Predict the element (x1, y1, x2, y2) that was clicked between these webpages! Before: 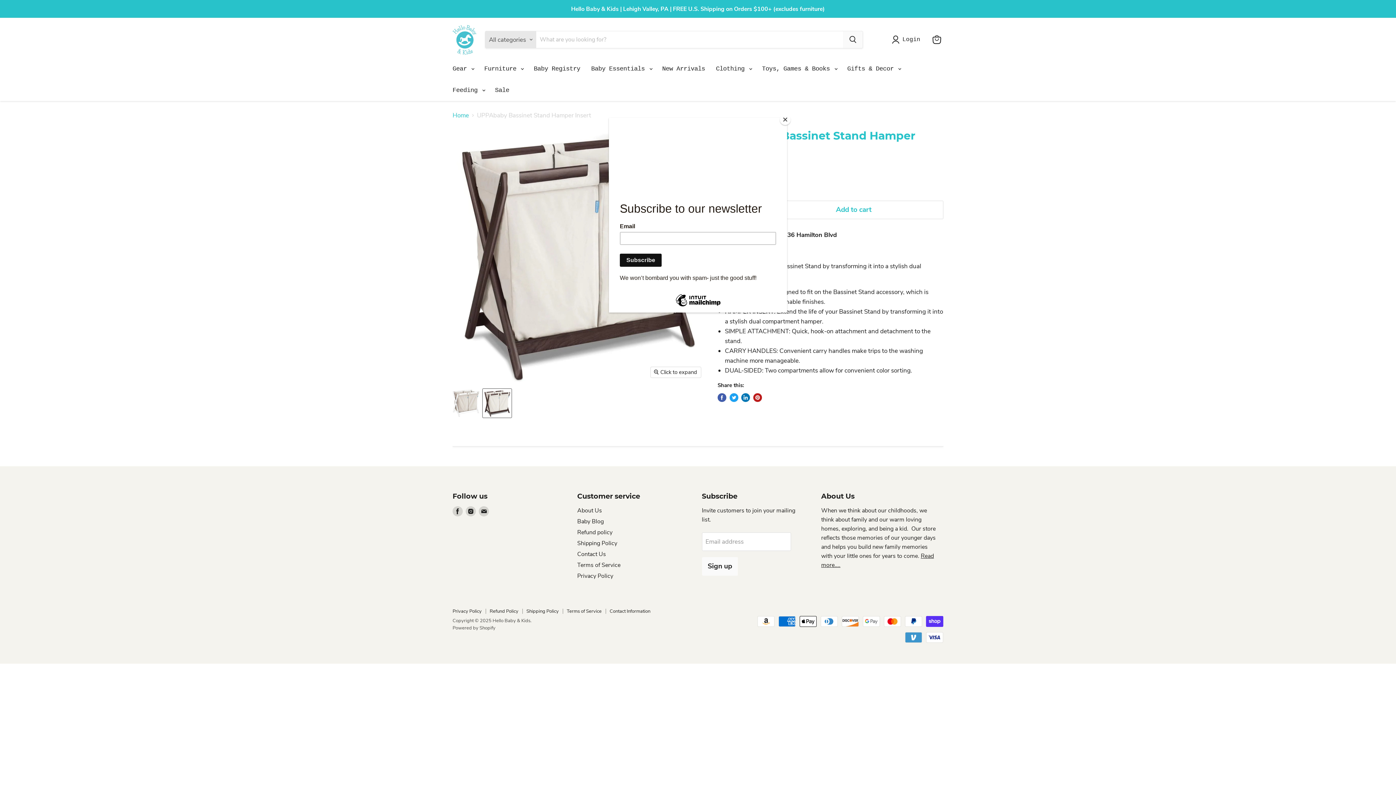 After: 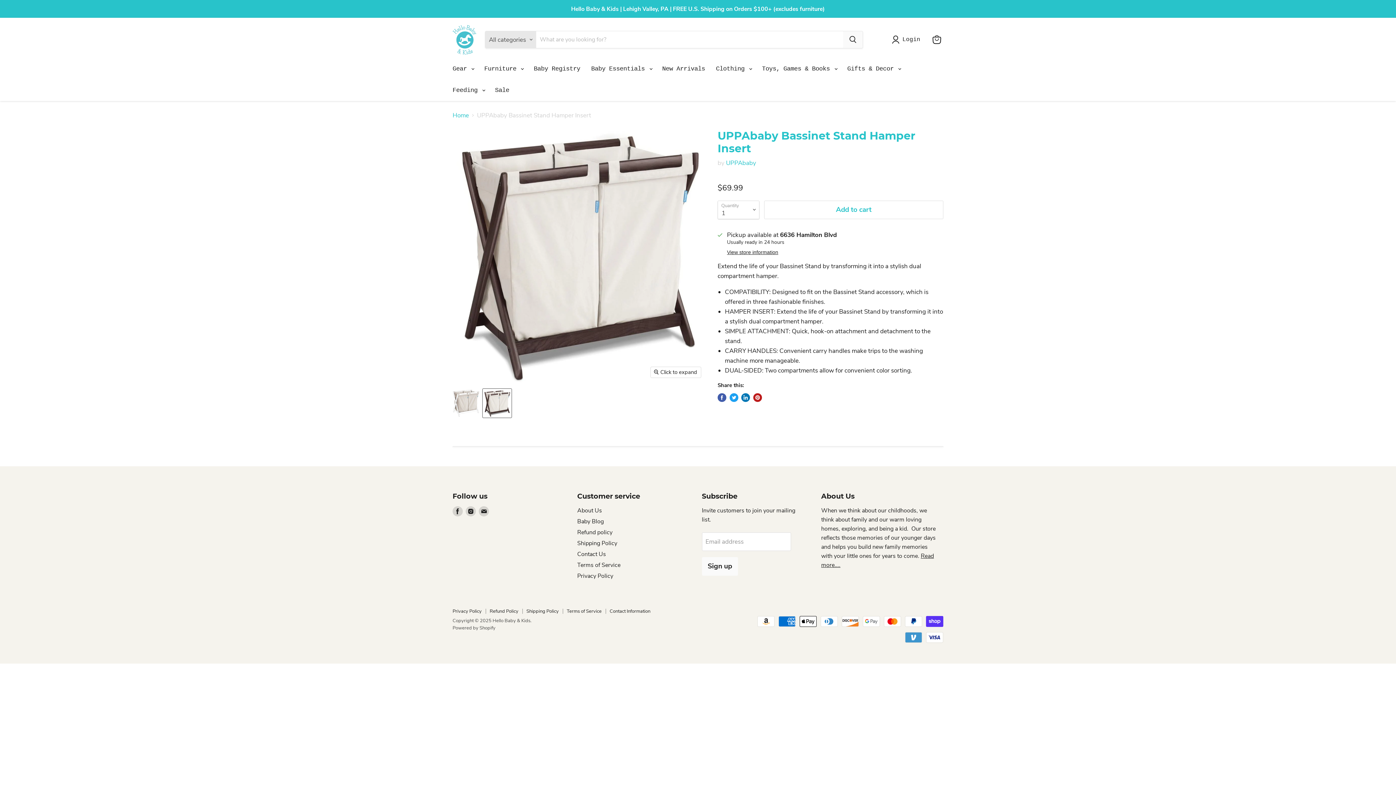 Action: label: Close bbox: (780, 114, 790, 125)